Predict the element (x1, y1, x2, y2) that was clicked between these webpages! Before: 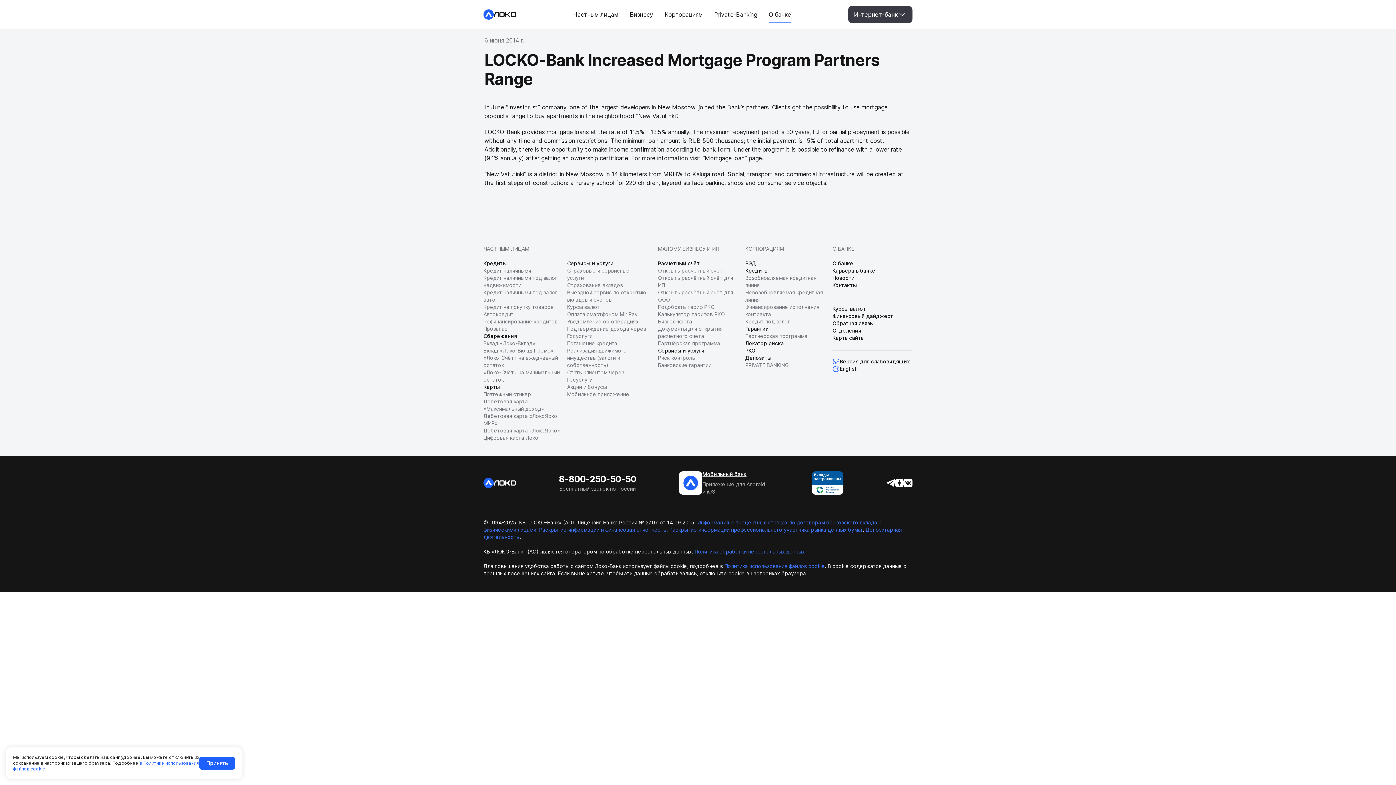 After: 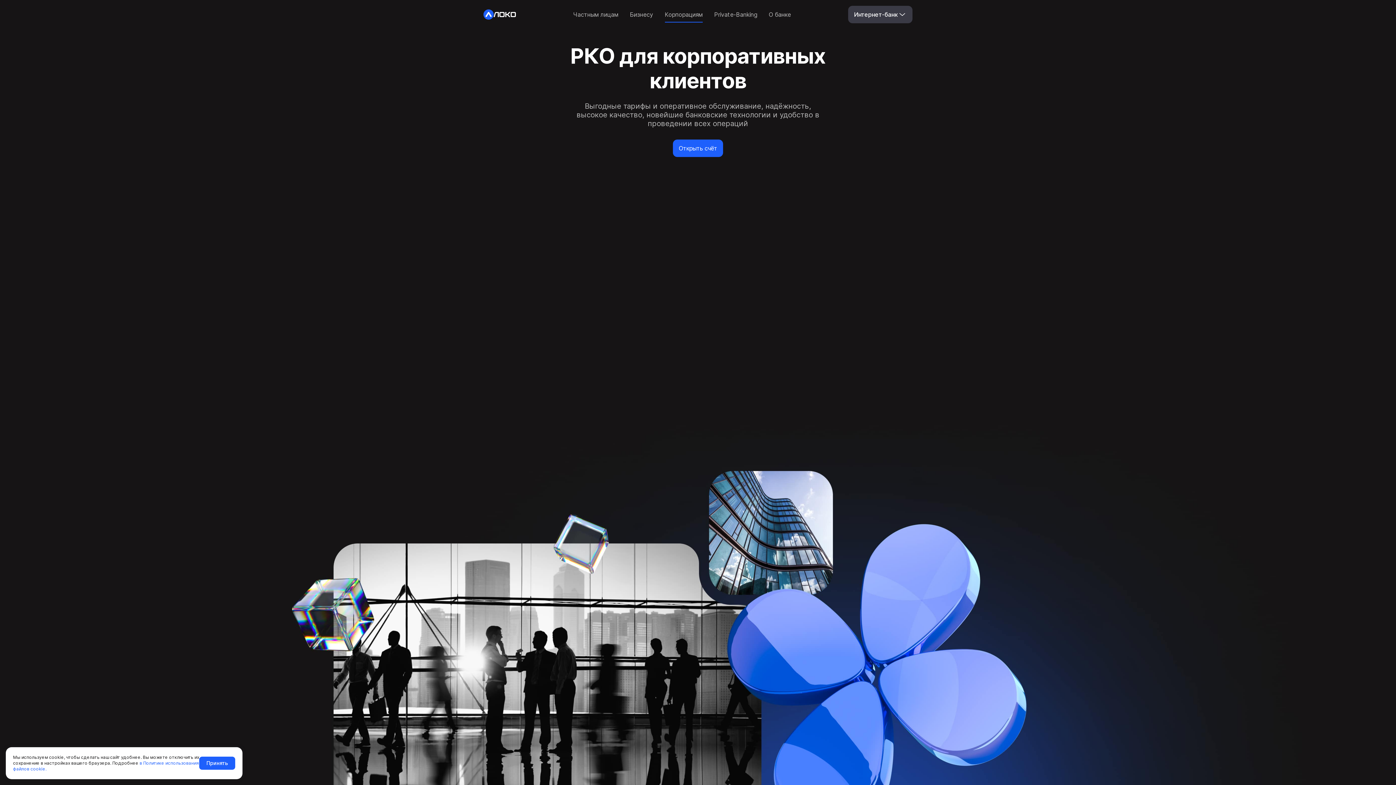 Action: label: РКО bbox: (745, 347, 755, 353)